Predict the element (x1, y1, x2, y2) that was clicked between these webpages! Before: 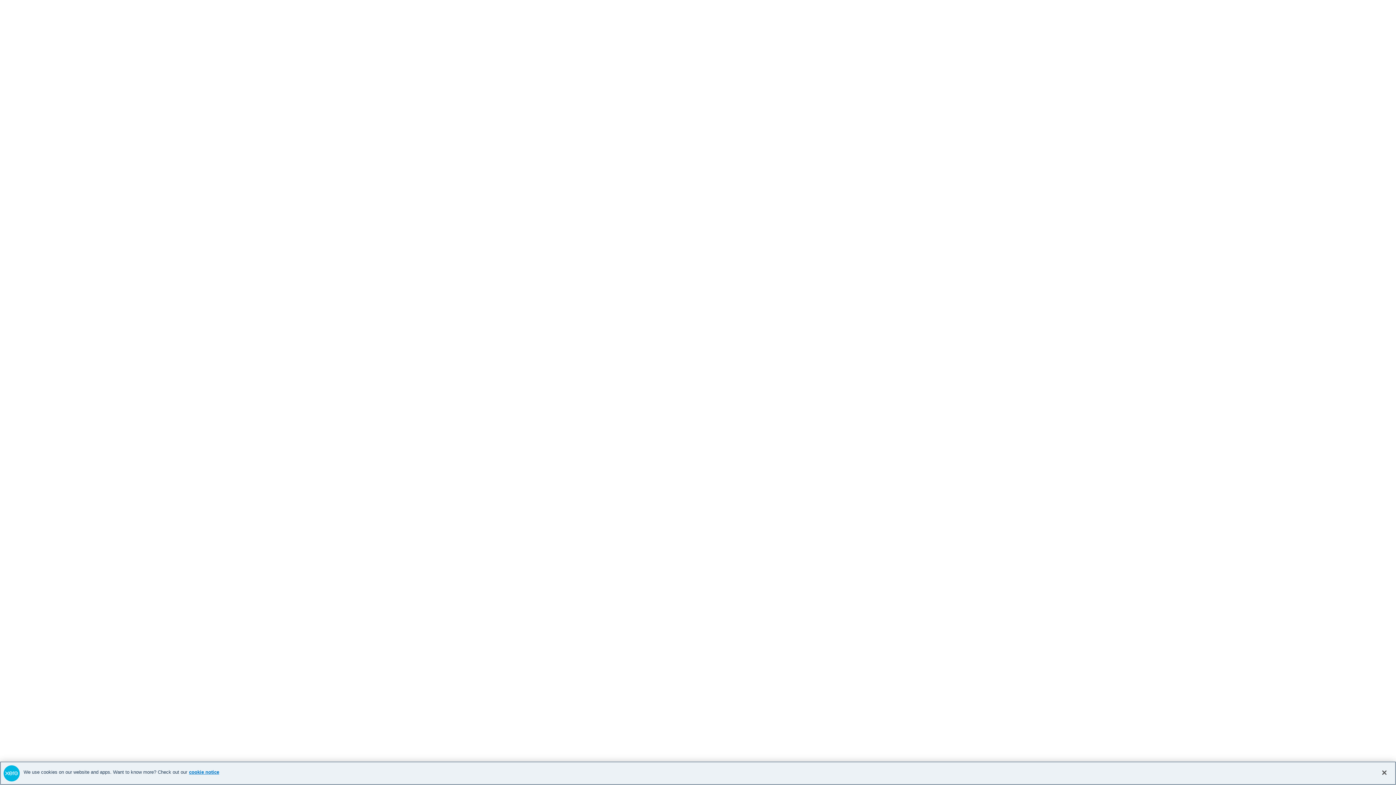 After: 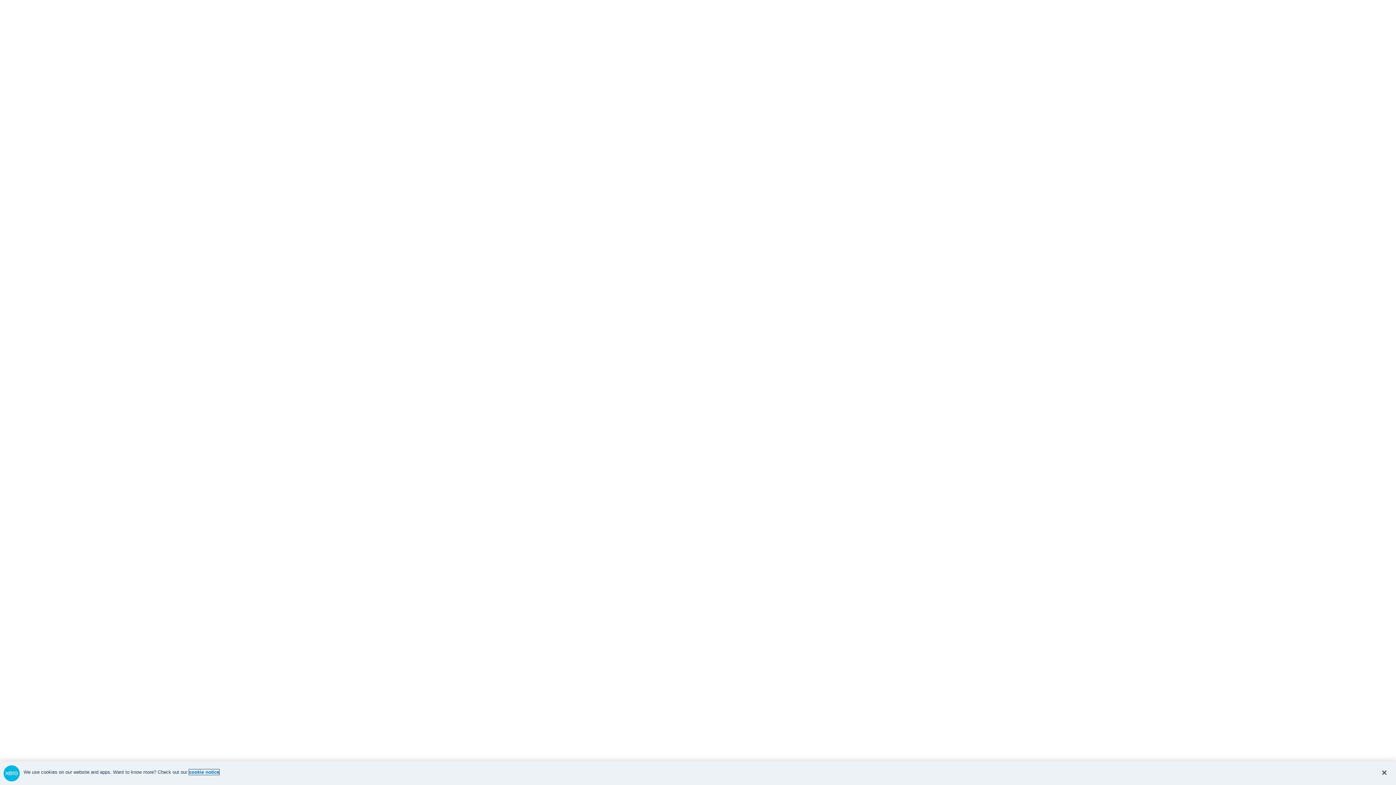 Action: bbox: (189, 769, 219, 775) label: cookie notice, opens in a new tab